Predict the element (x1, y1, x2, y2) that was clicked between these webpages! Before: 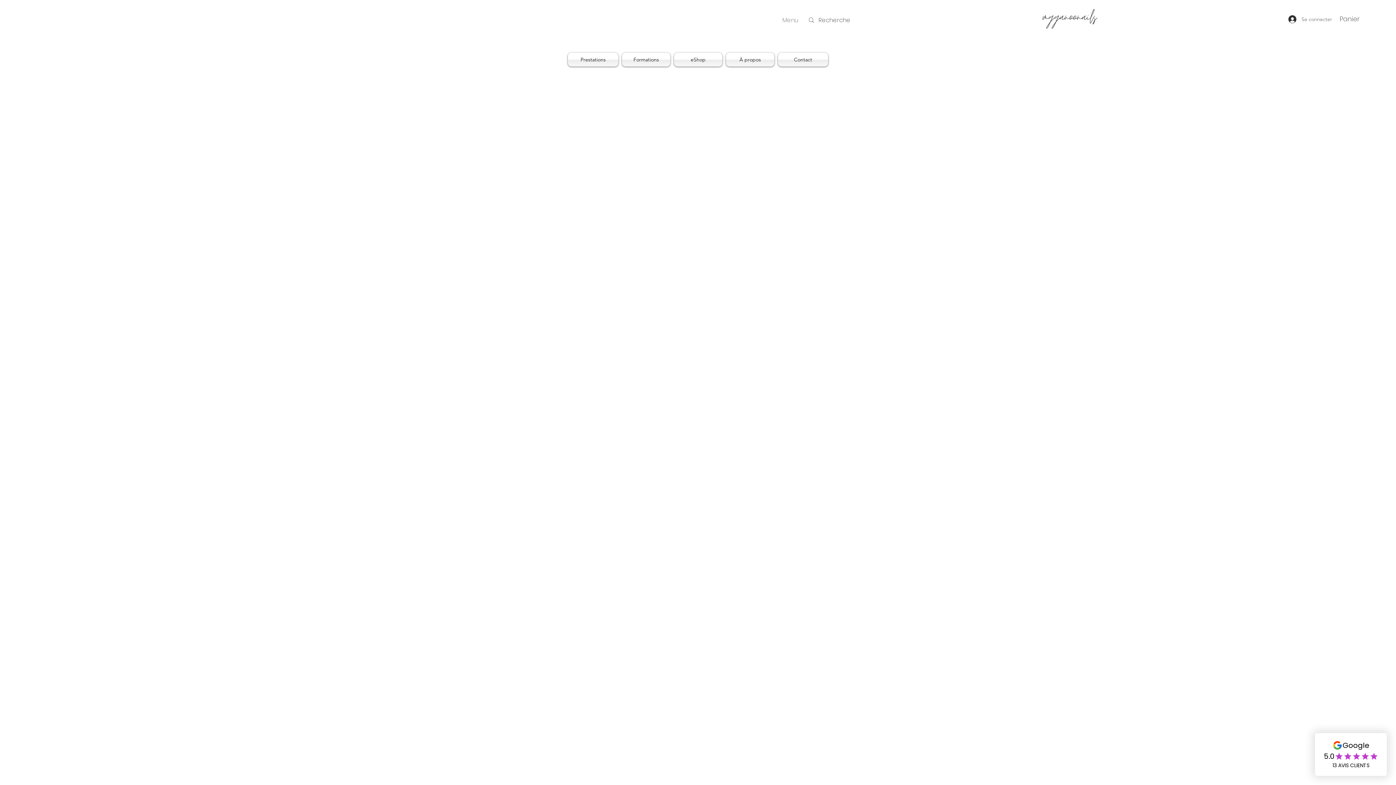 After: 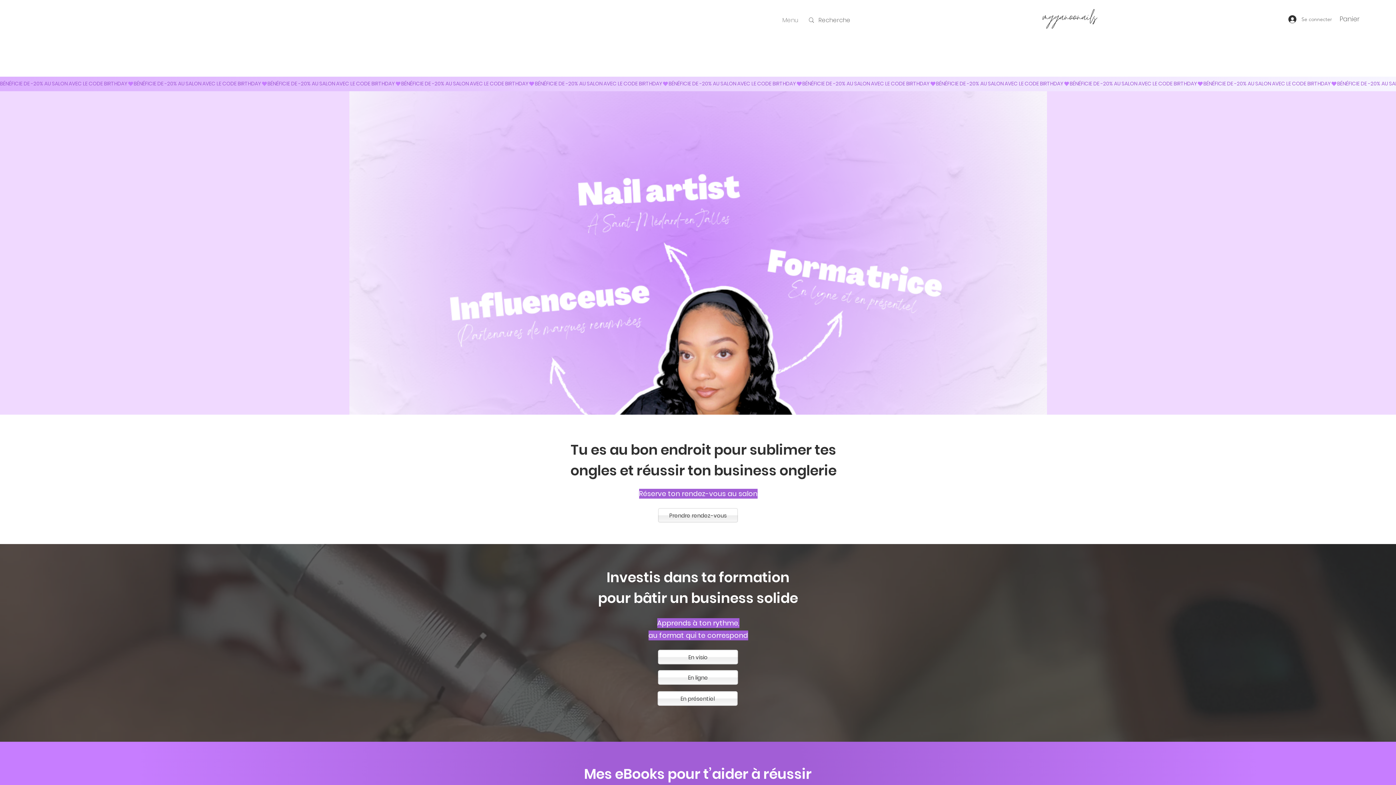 Action: bbox: (1009, 3, 1129, 37)